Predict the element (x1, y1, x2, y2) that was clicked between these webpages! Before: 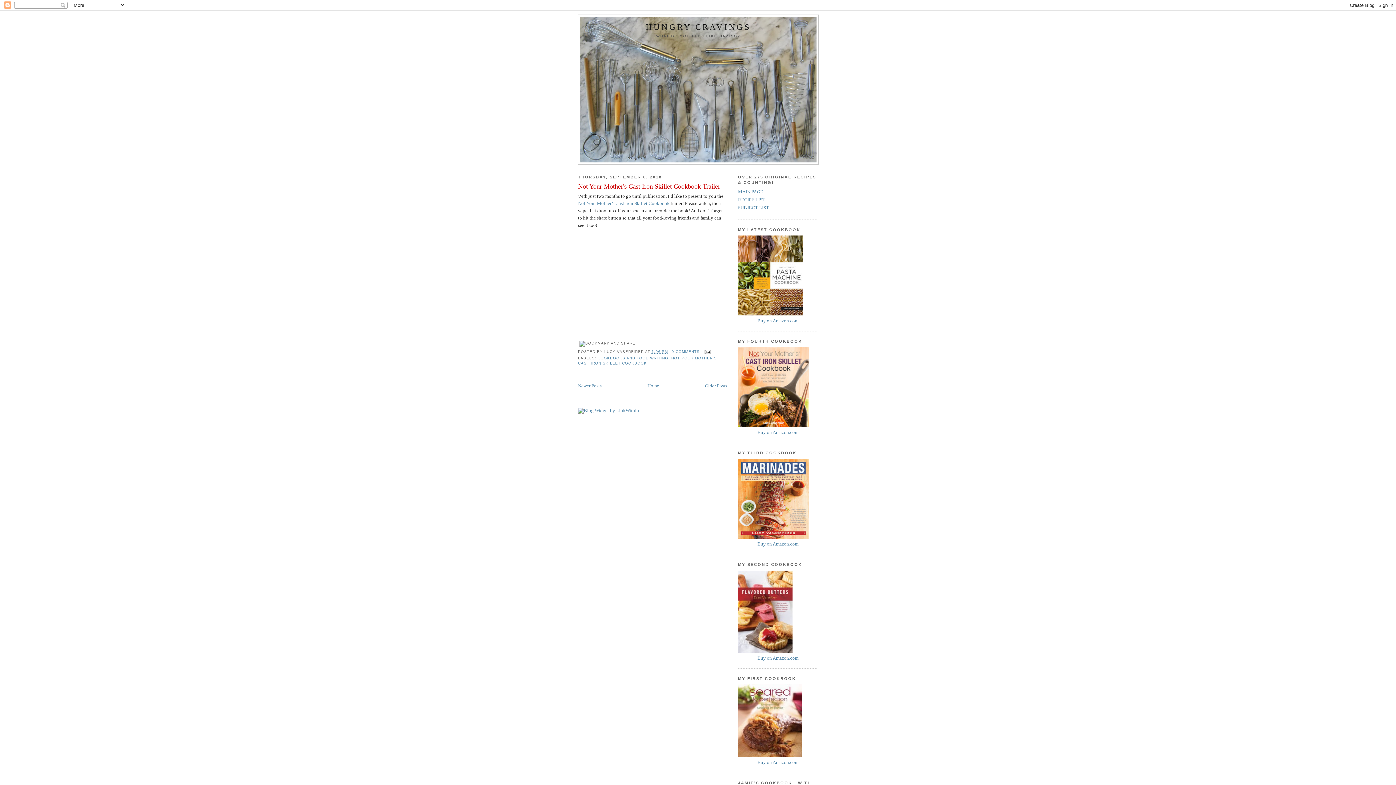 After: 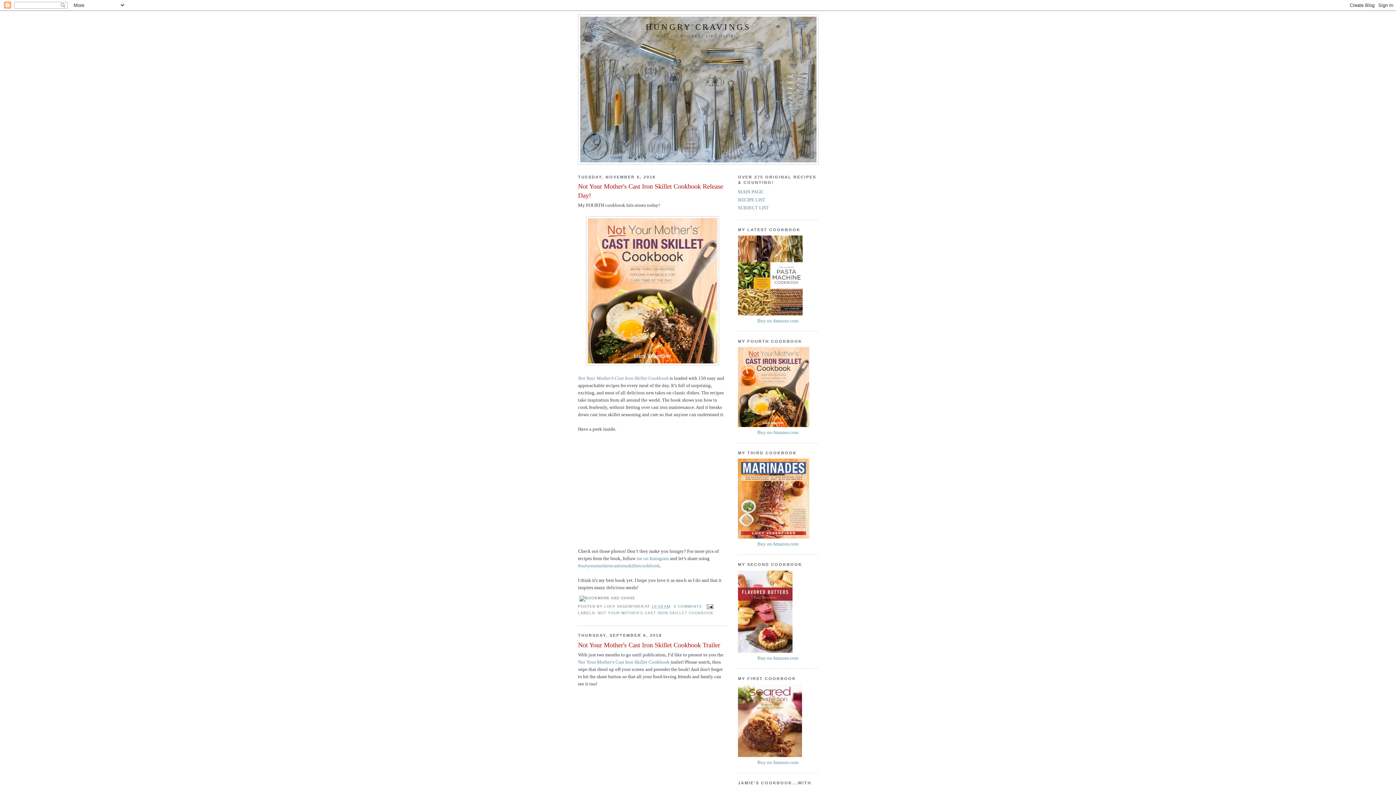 Action: label: Home bbox: (647, 383, 659, 388)